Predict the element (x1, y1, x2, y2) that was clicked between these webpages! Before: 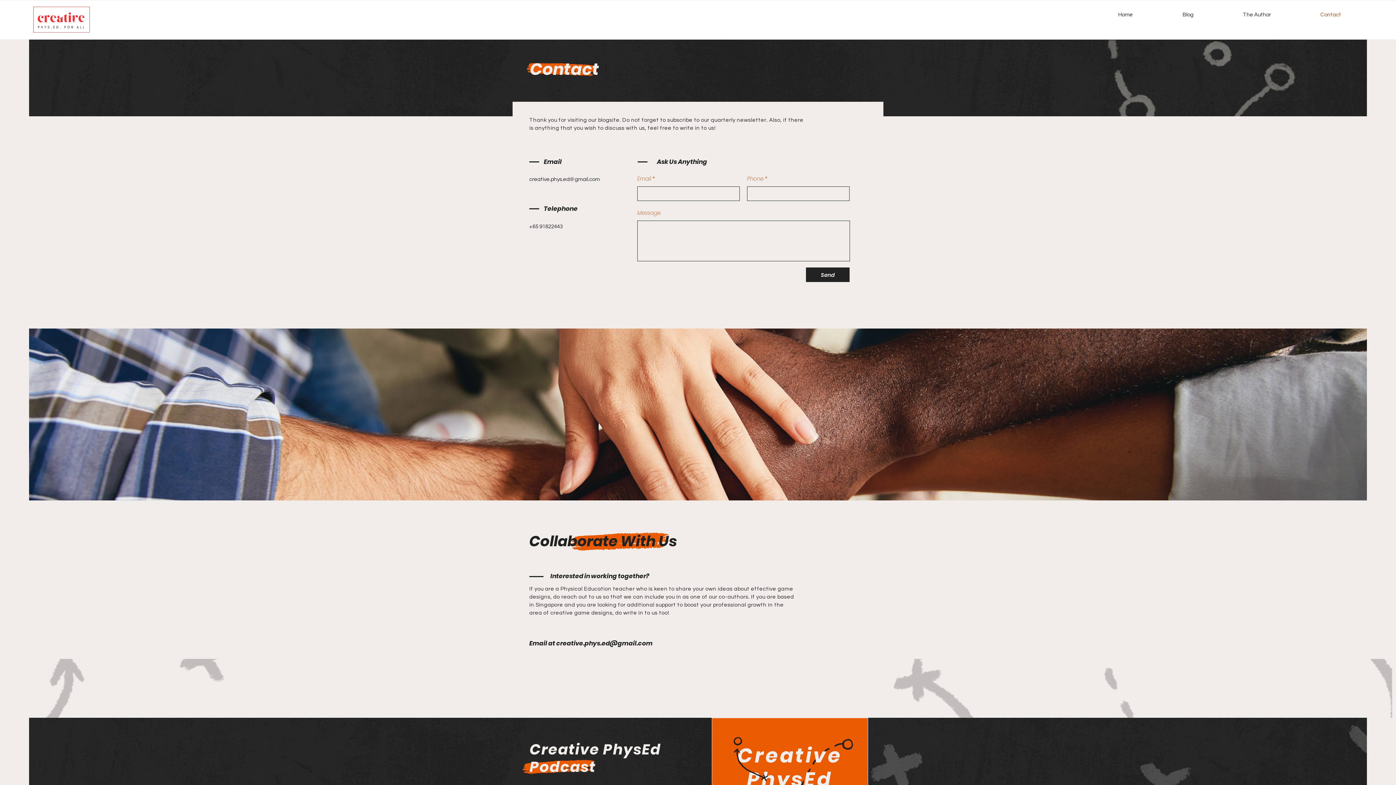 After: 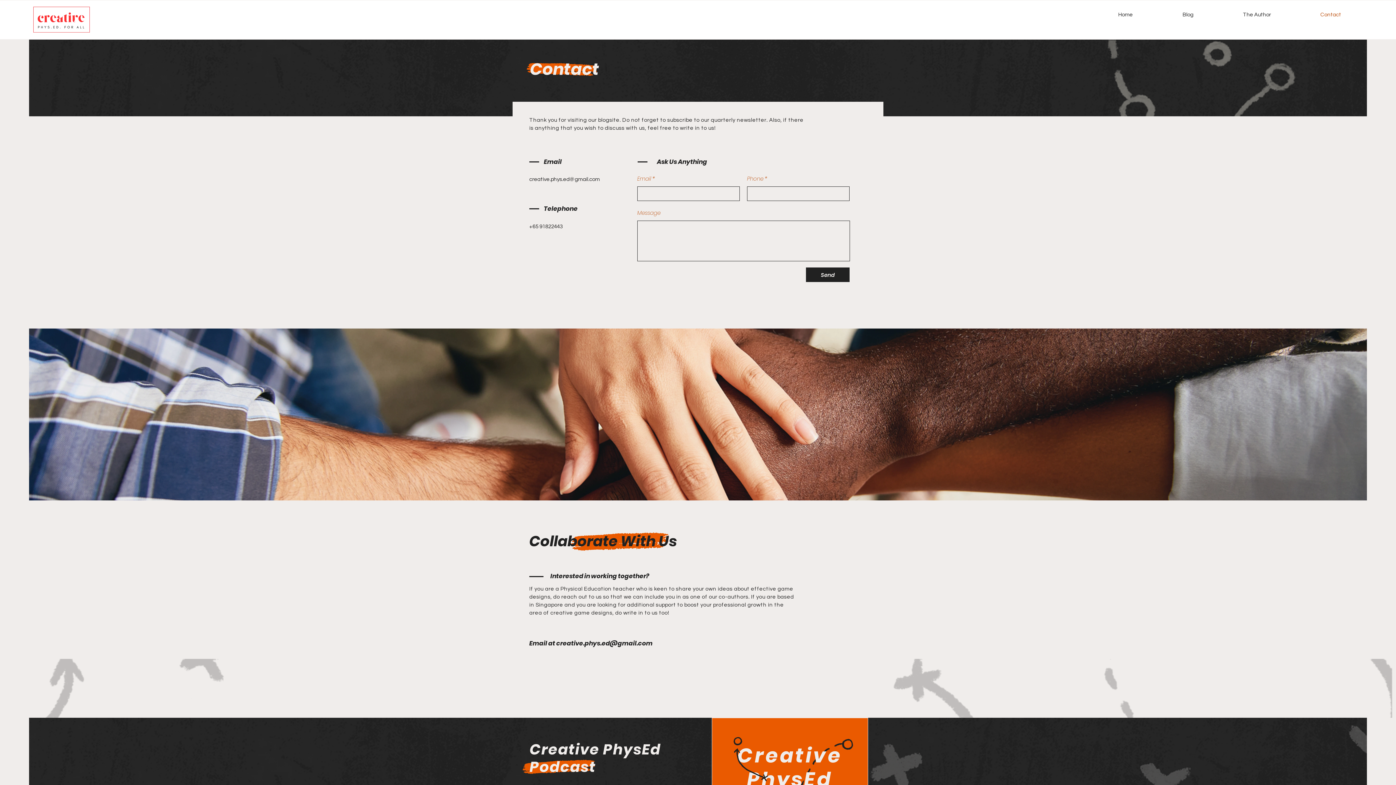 Action: label: creative.phys.ed@gmail.com bbox: (529, 176, 600, 182)